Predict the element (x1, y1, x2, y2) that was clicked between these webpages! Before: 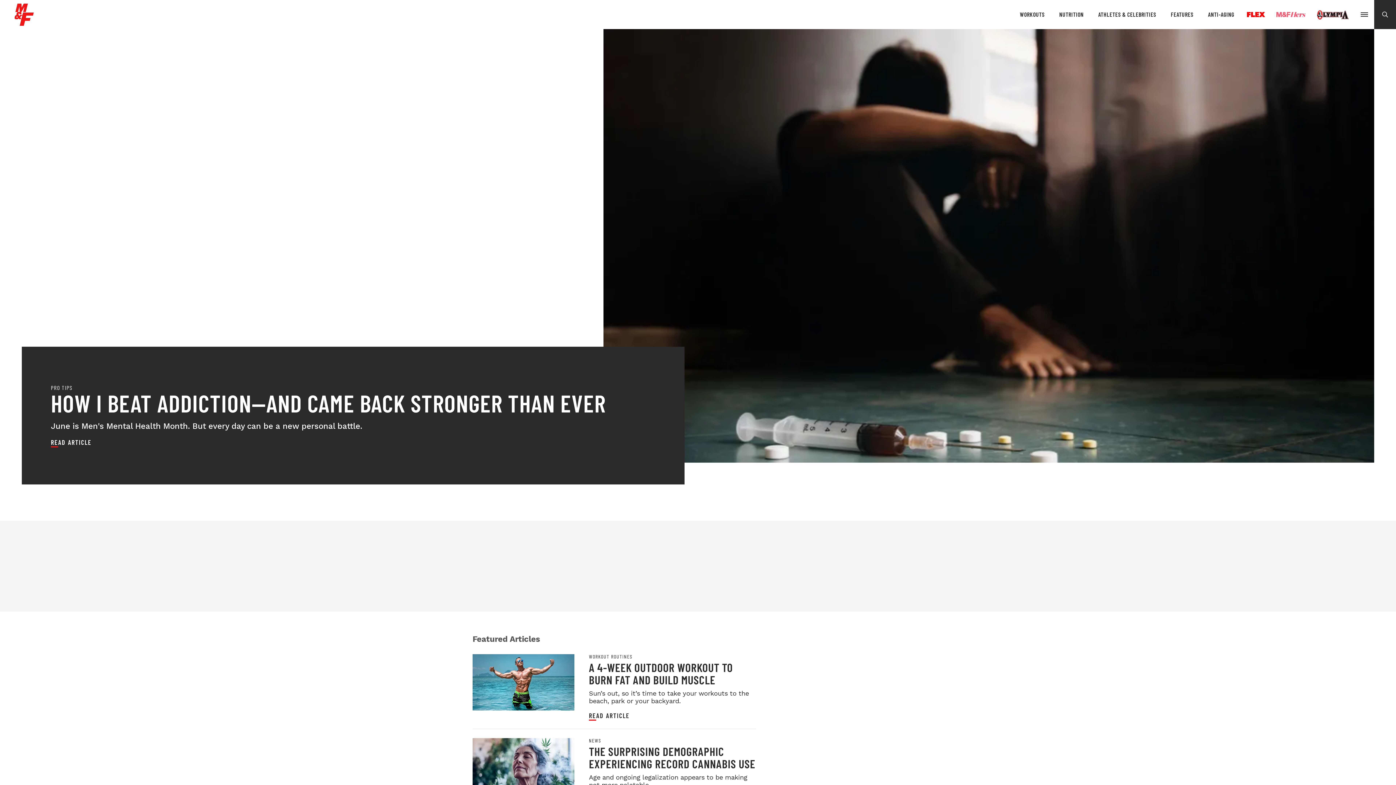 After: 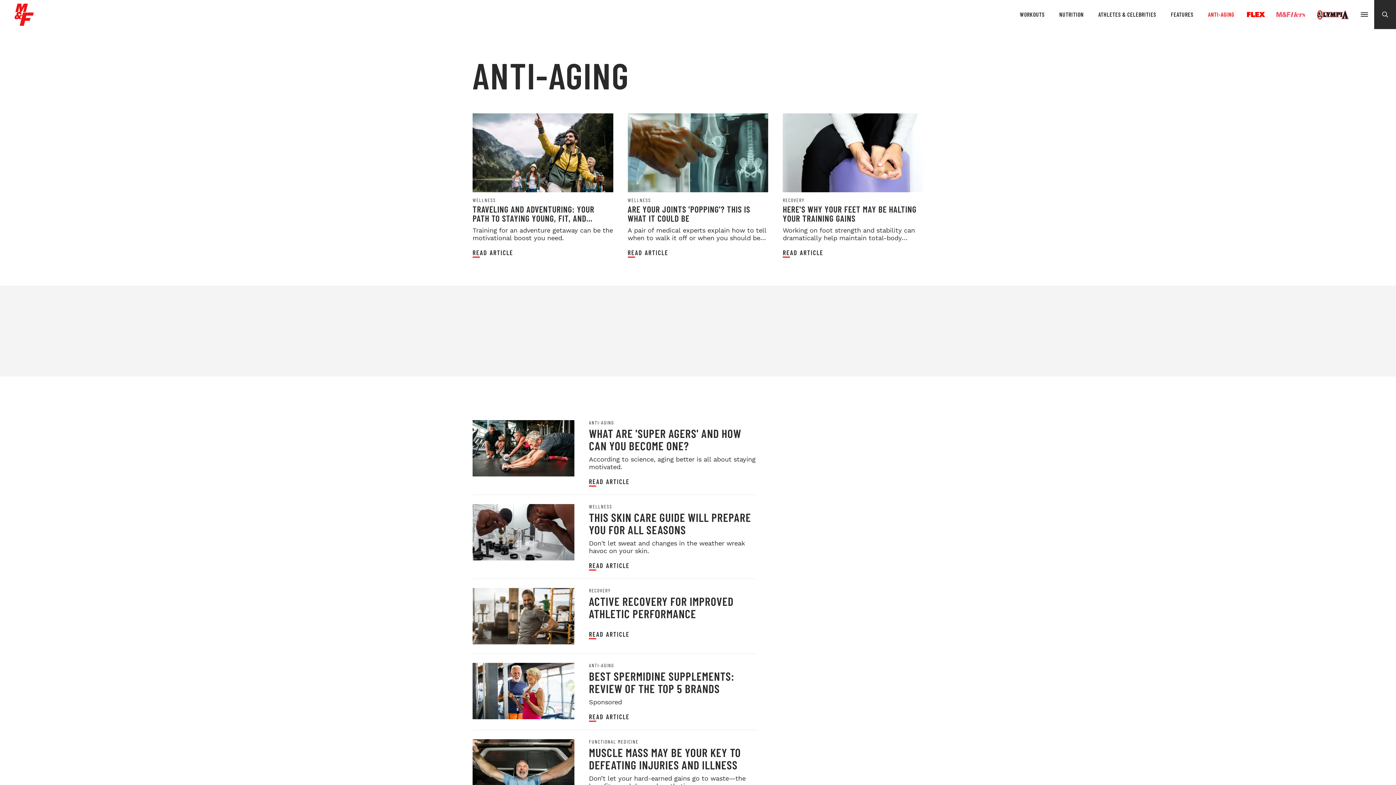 Action: label: ANTI-AGING bbox: (1201, 10, 1241, 18)